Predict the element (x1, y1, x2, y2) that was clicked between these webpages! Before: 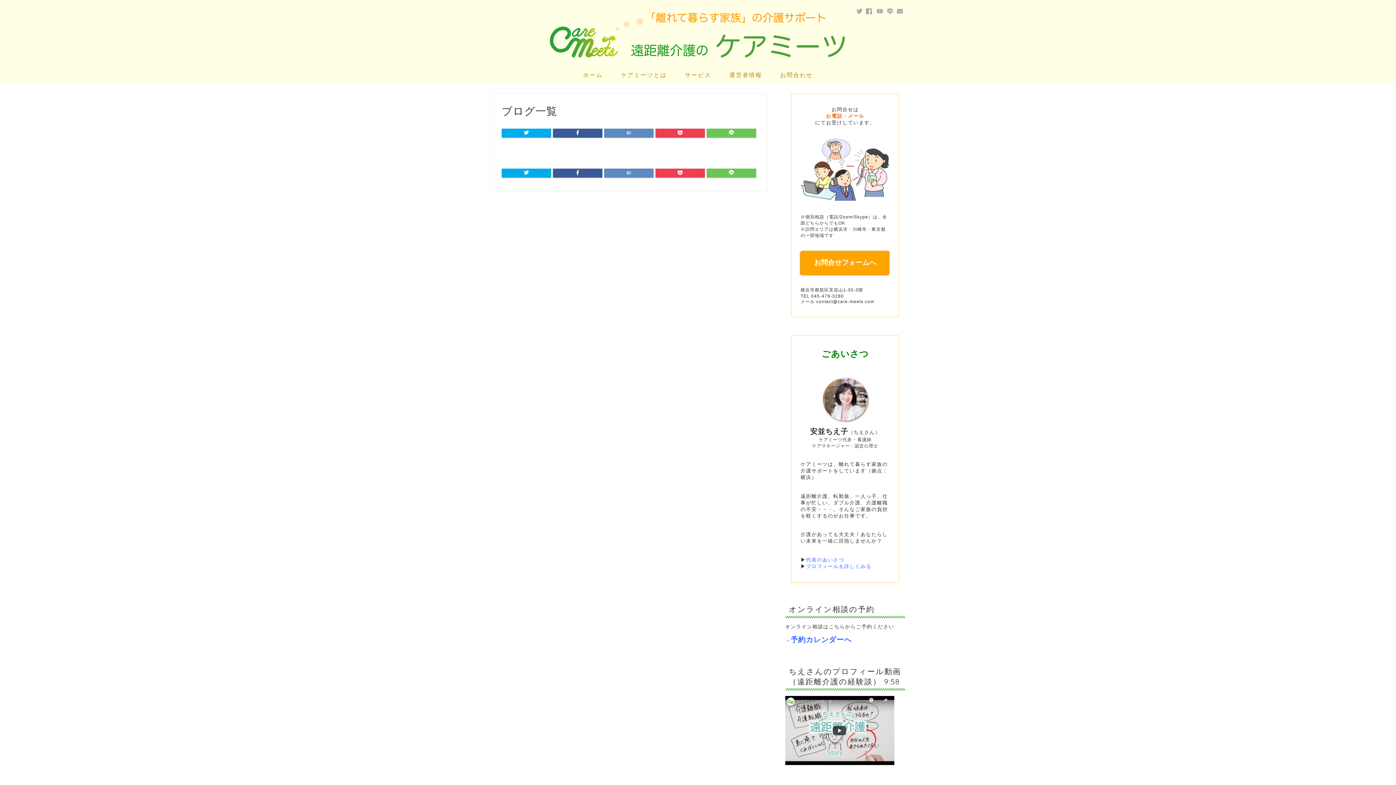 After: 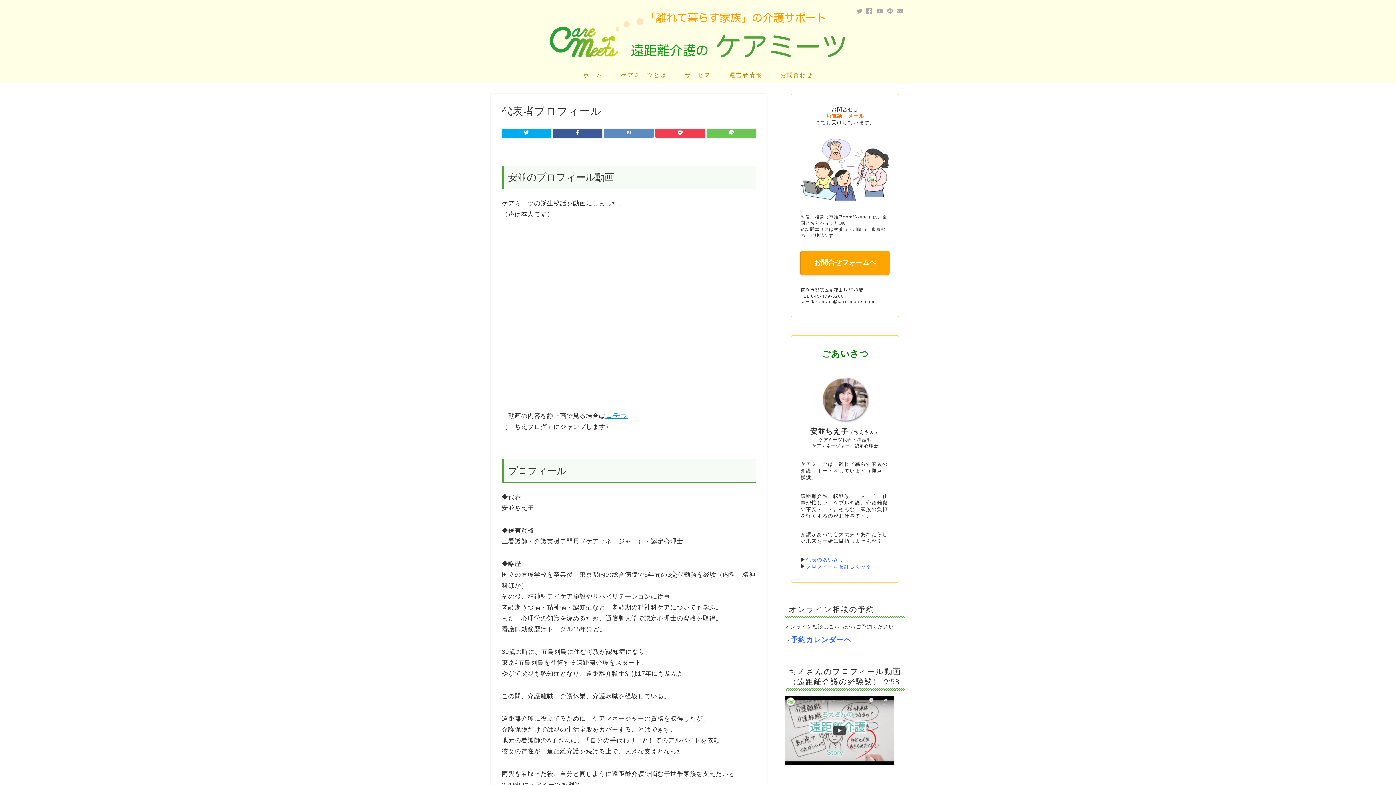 Action: bbox: (806, 564, 871, 569) label: プロフィールを詳しくみる